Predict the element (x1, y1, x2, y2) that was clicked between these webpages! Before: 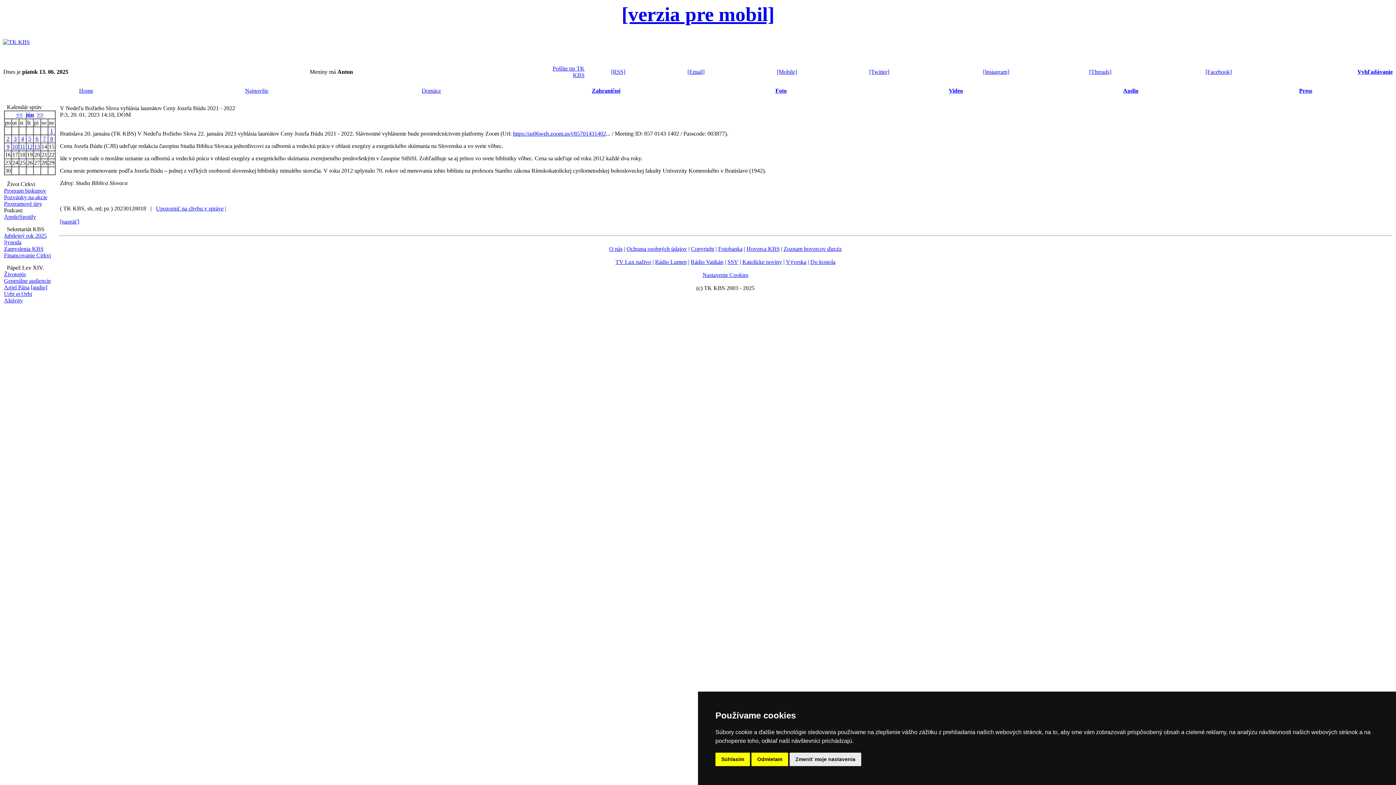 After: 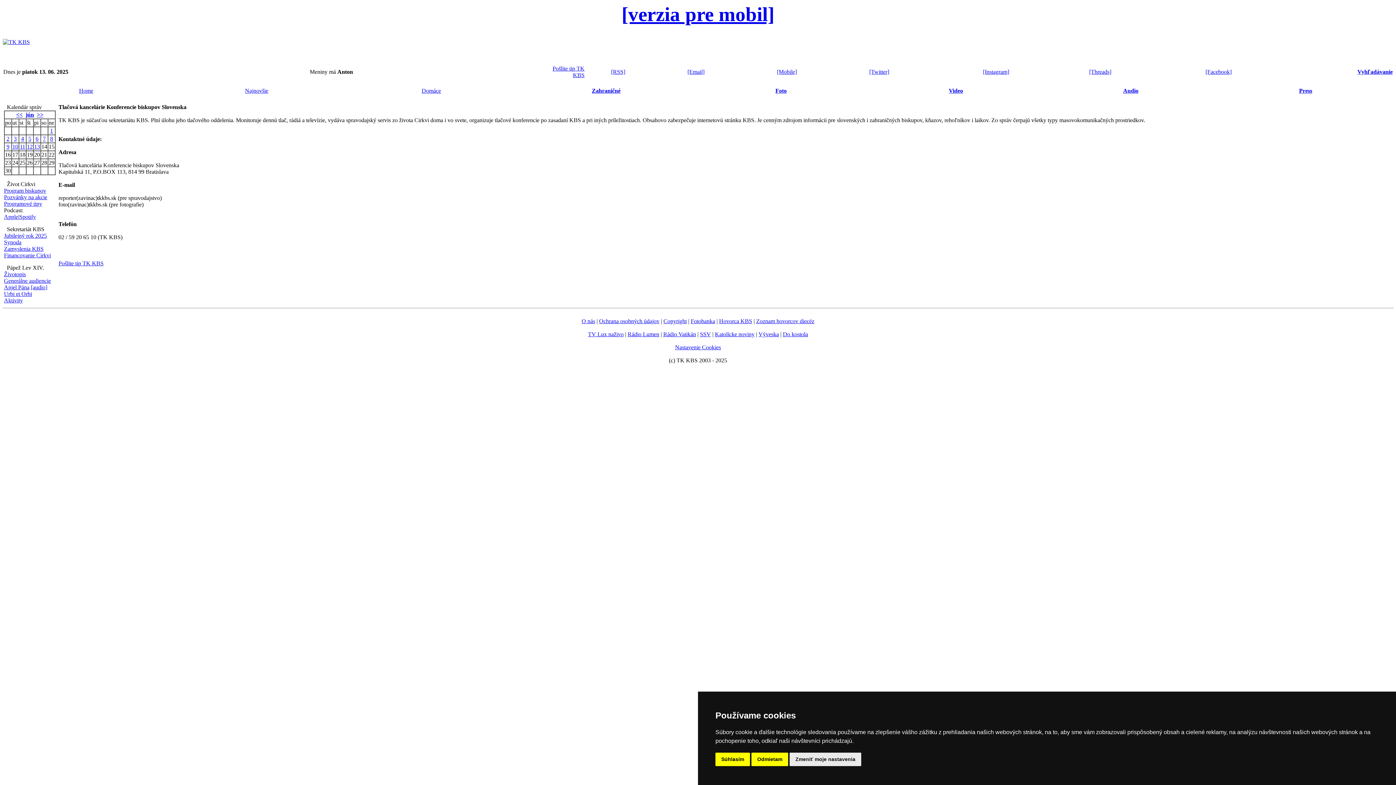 Action: label: O nás bbox: (609, 245, 622, 252)